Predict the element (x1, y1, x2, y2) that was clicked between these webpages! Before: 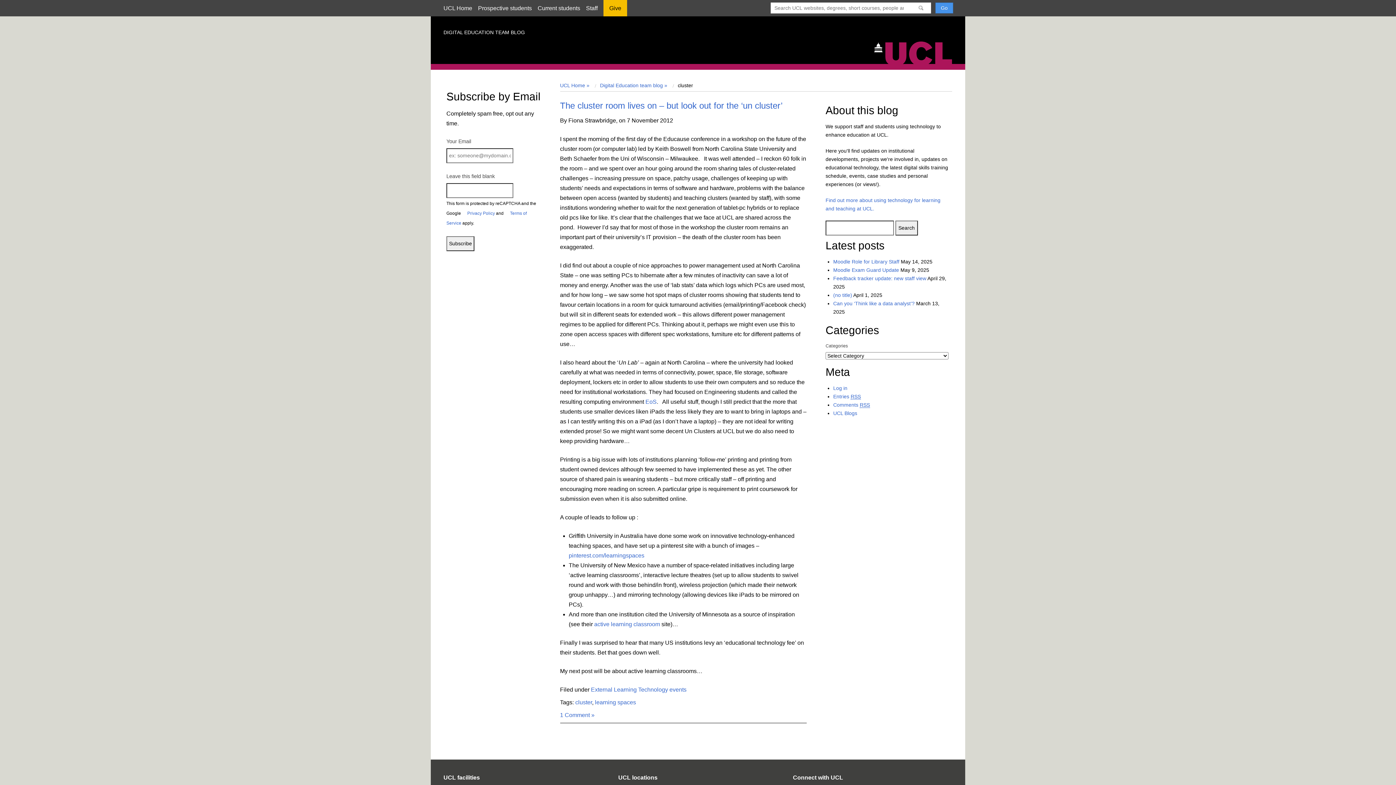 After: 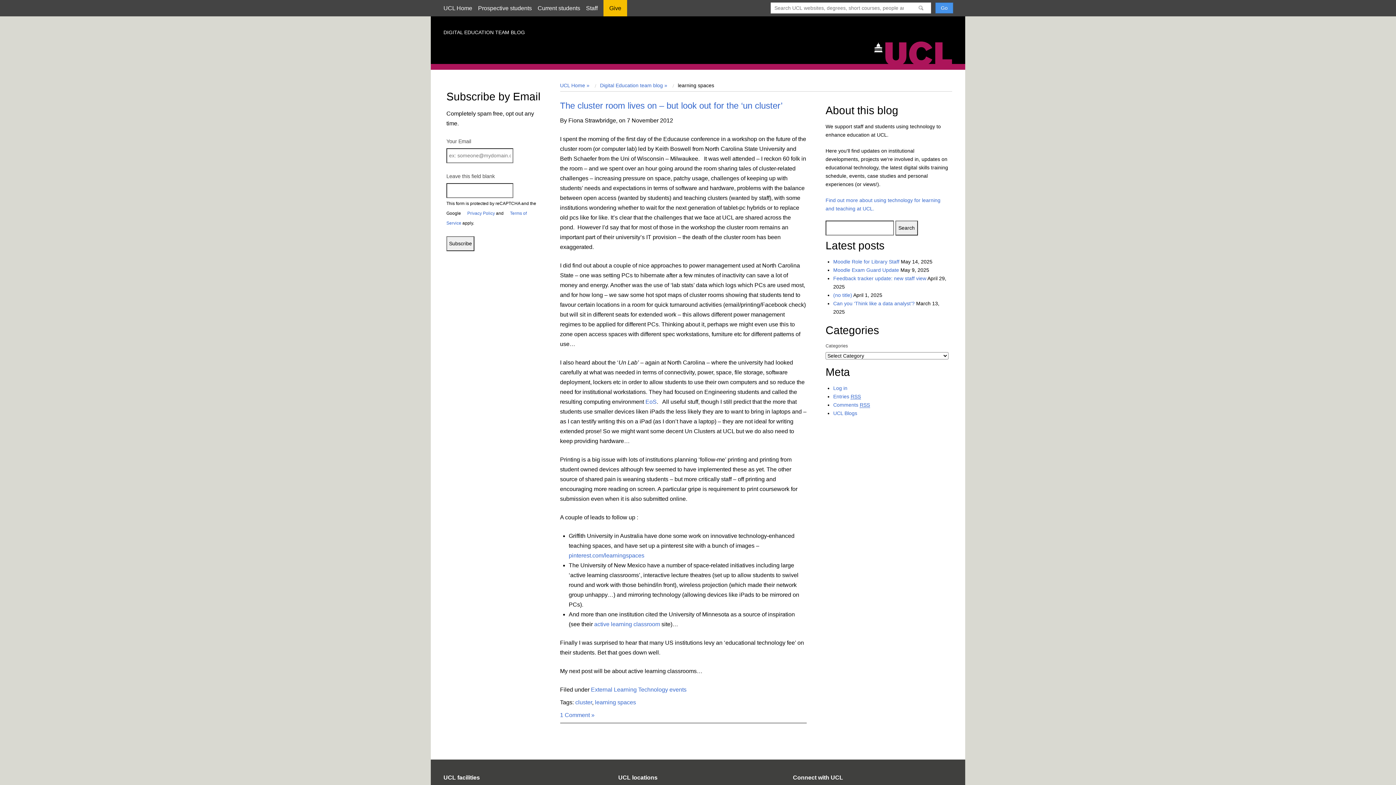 Action: bbox: (595, 699, 636, 705) label: learning spaces